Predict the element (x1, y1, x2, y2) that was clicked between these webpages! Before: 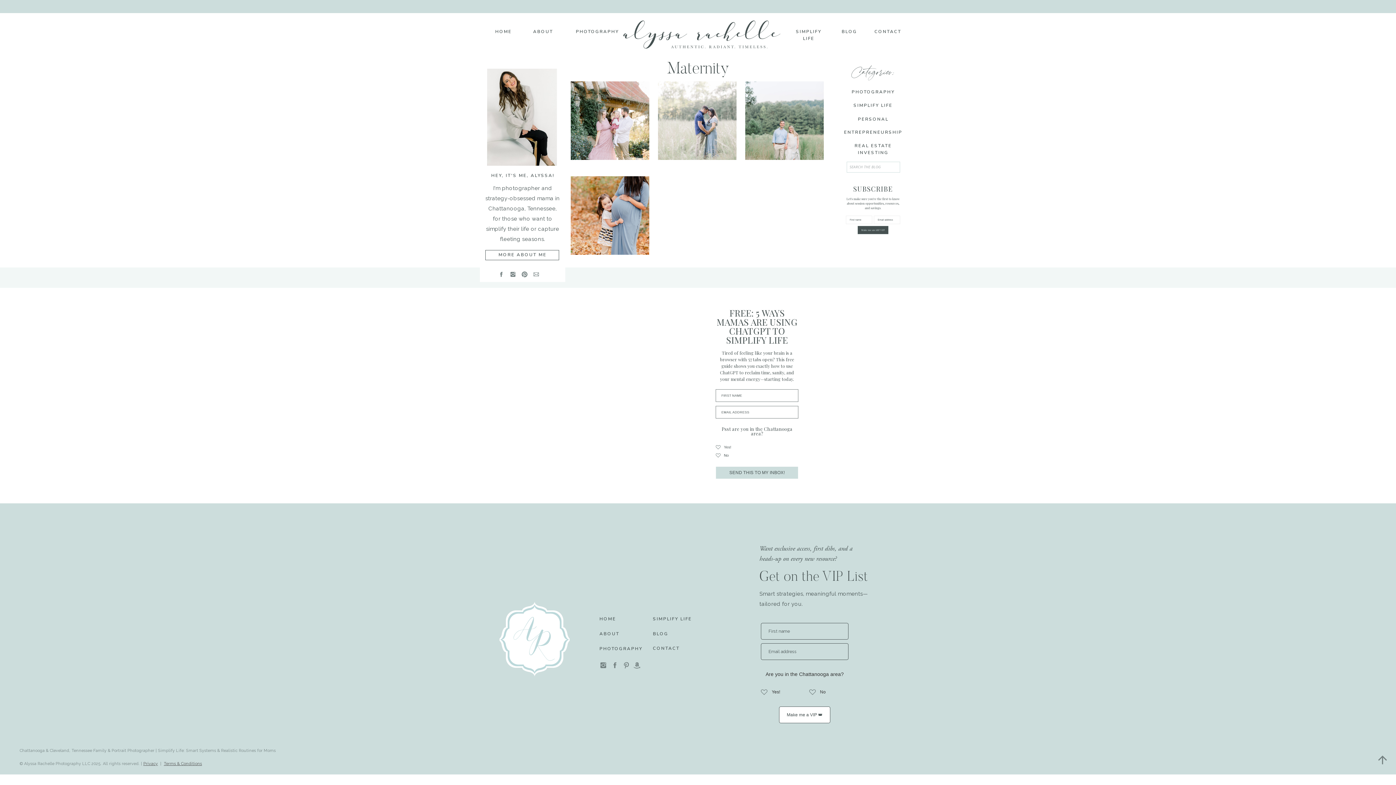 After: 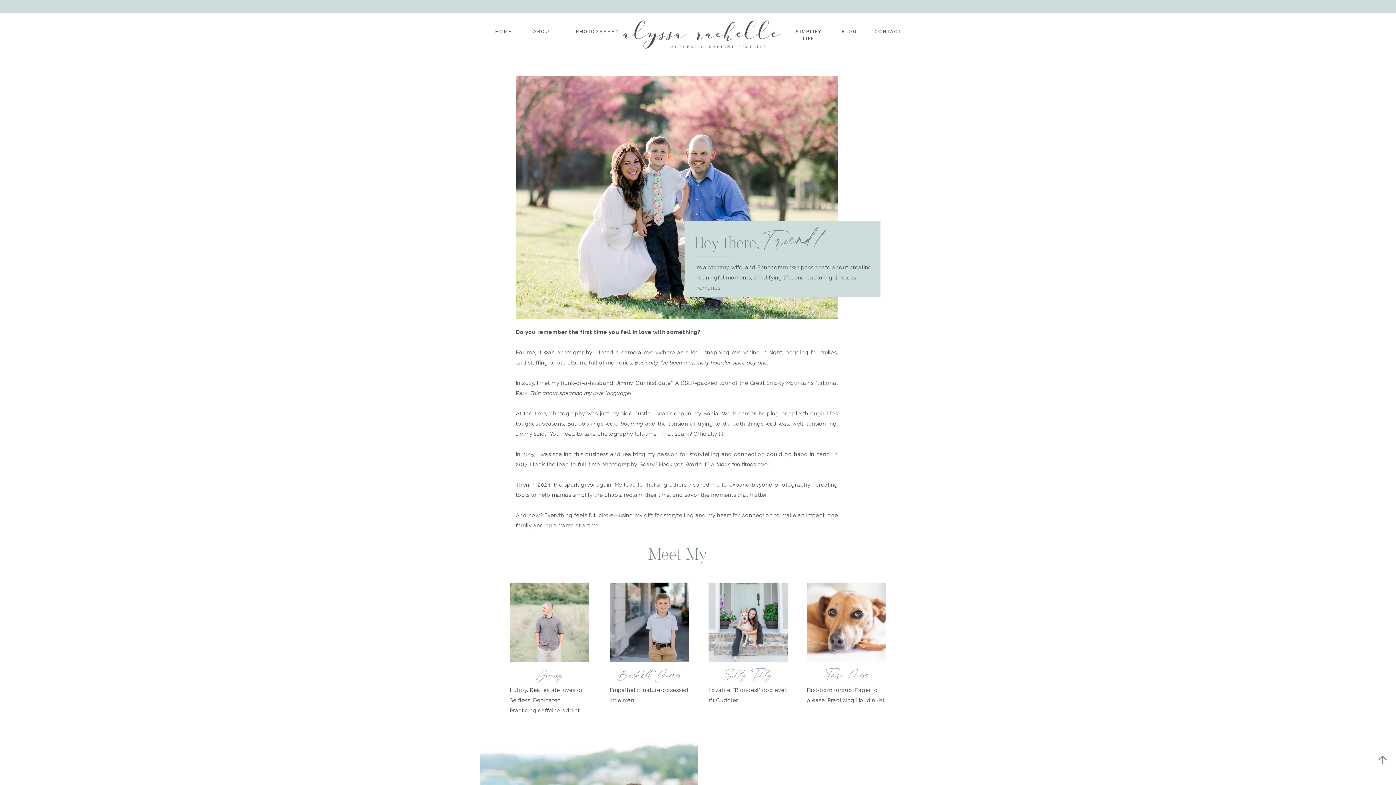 Action: label: ABOUT bbox: (532, 28, 553, 35)